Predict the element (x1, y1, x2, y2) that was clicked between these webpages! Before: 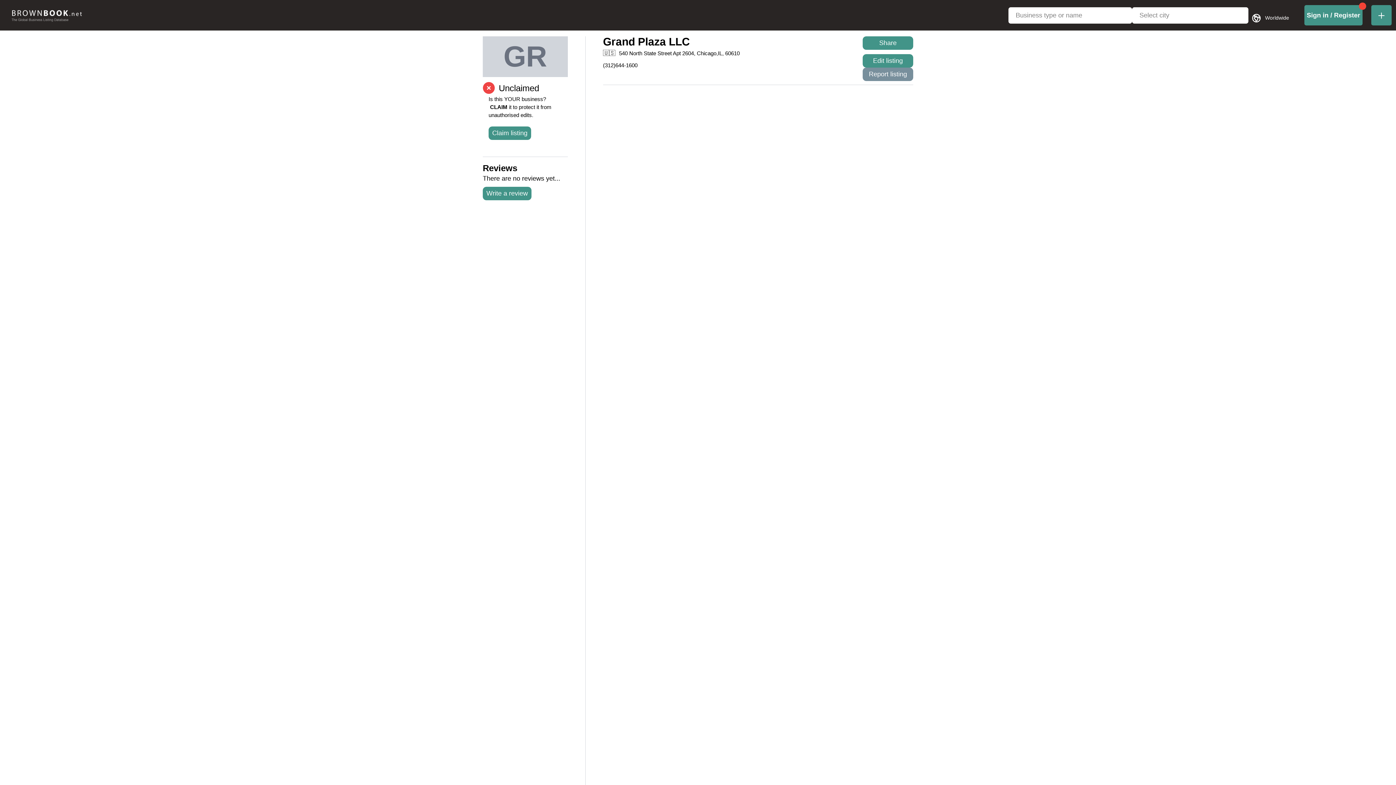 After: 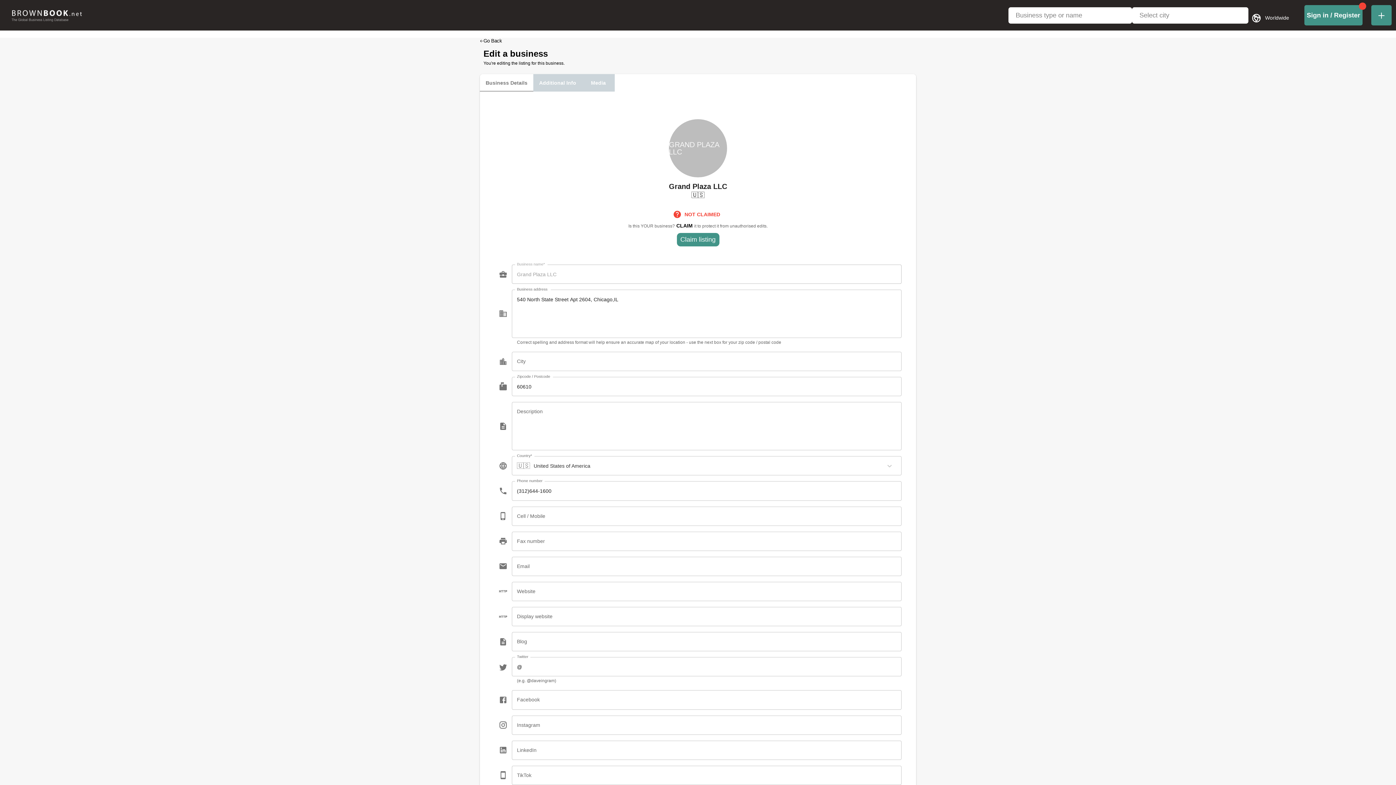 Action: label: Edit listing bbox: (862, 54, 913, 67)